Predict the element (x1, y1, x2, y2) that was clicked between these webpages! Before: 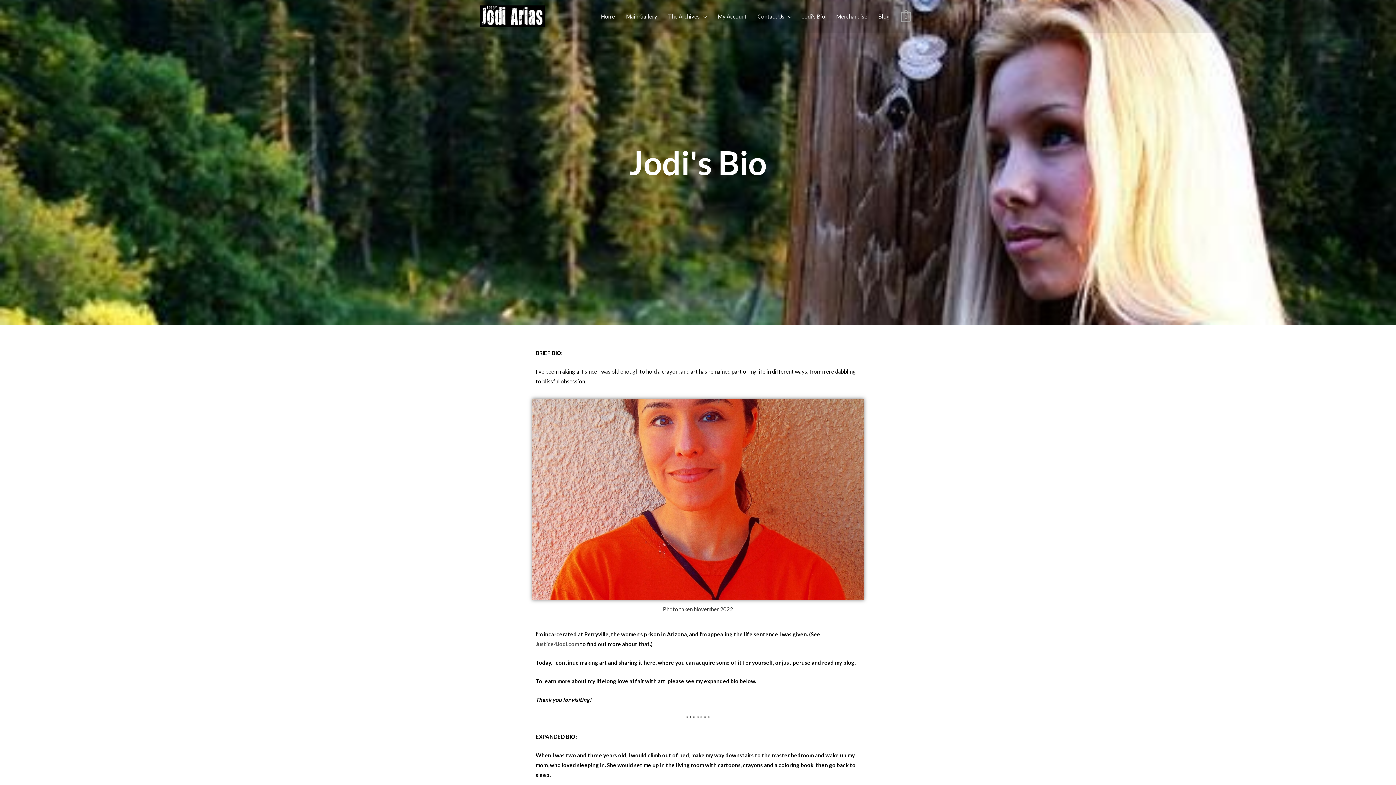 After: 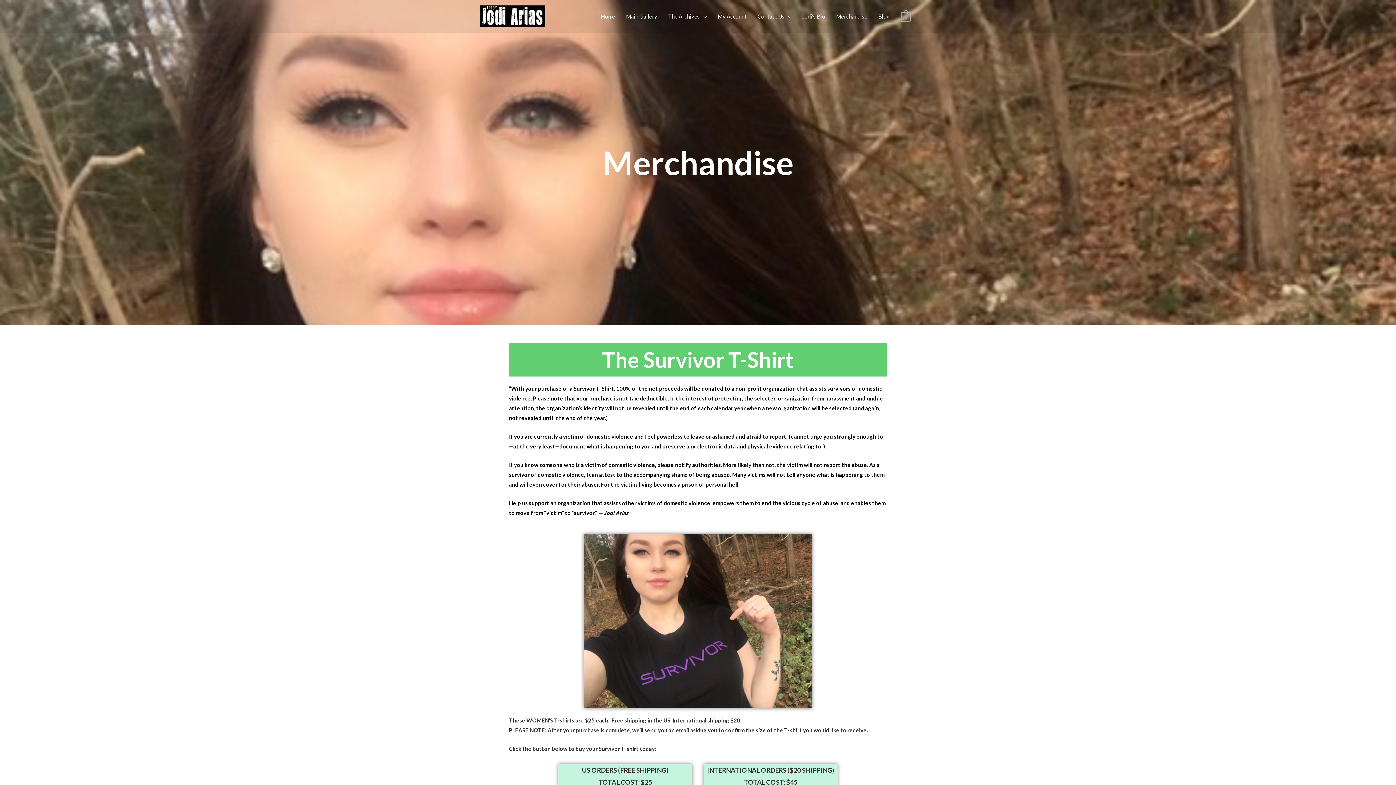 Action: label: Merchandise bbox: (830, 5, 873, 27)